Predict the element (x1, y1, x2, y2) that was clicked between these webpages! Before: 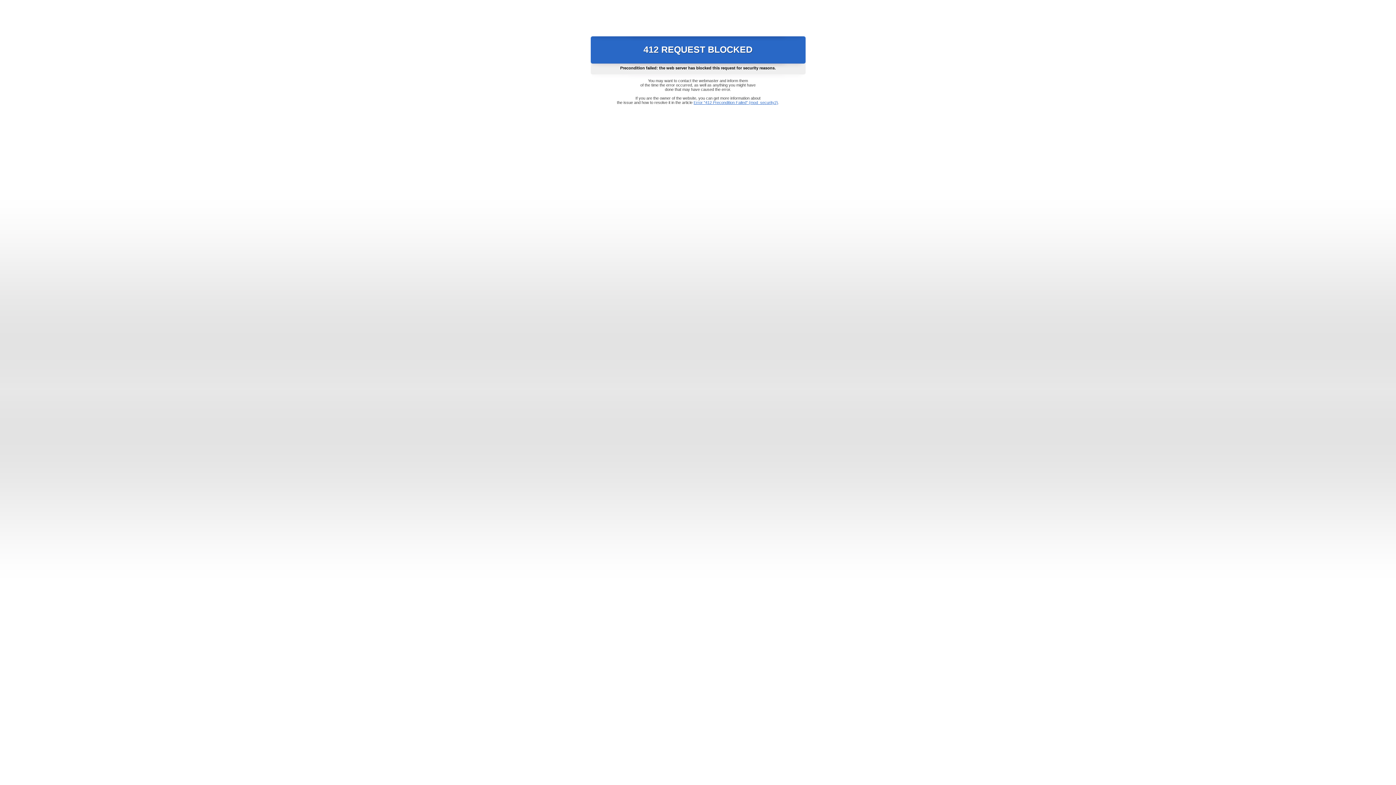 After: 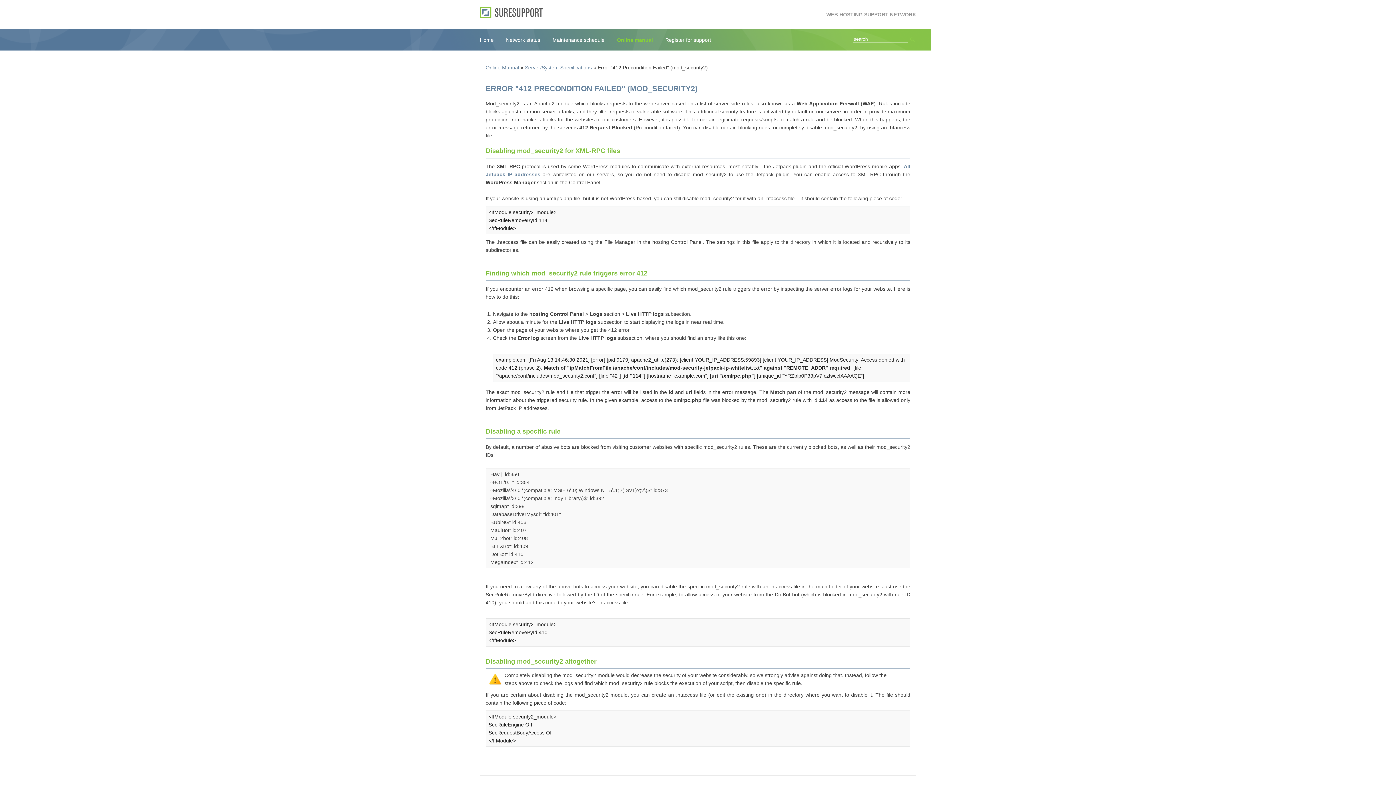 Action: label: Error "412 Precondition Failed" (mod_security2) bbox: (693, 100, 778, 104)